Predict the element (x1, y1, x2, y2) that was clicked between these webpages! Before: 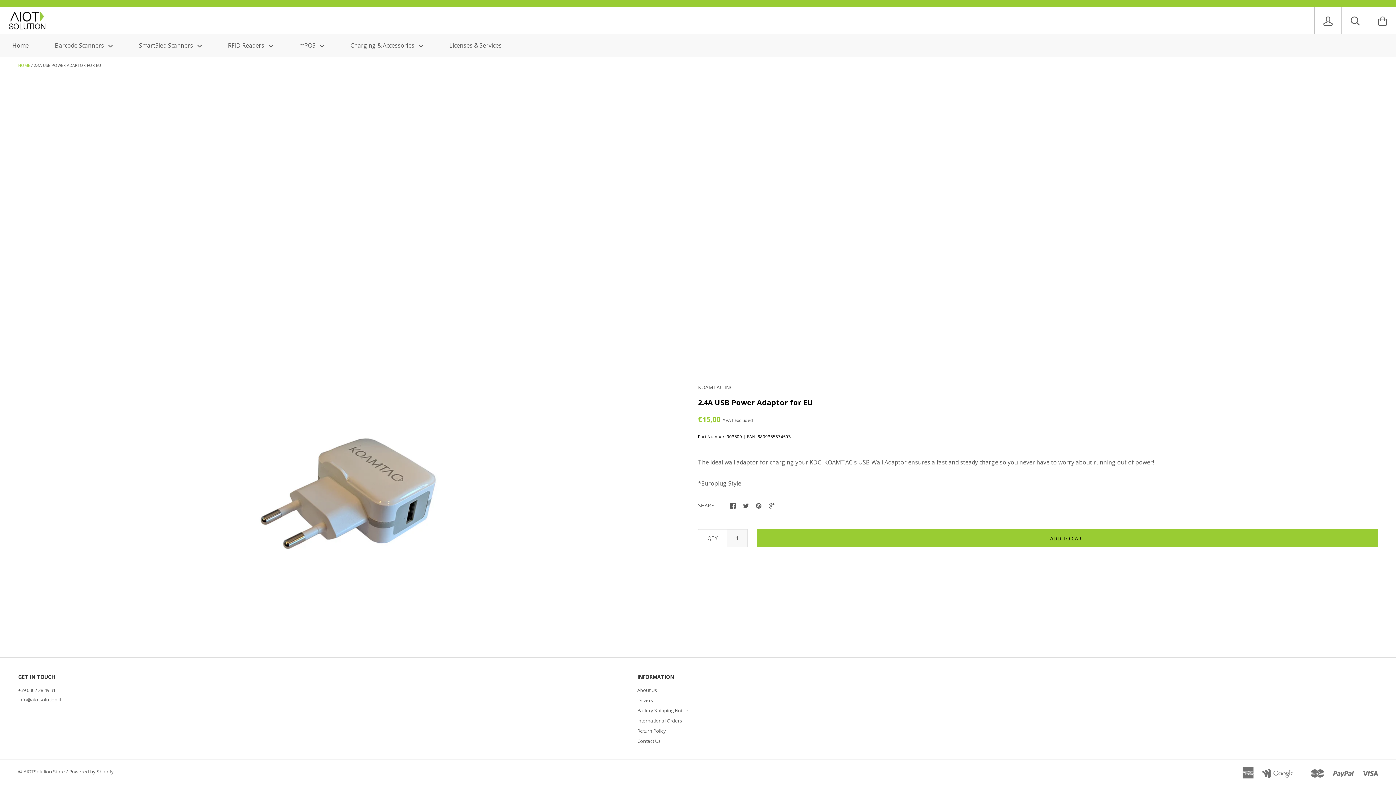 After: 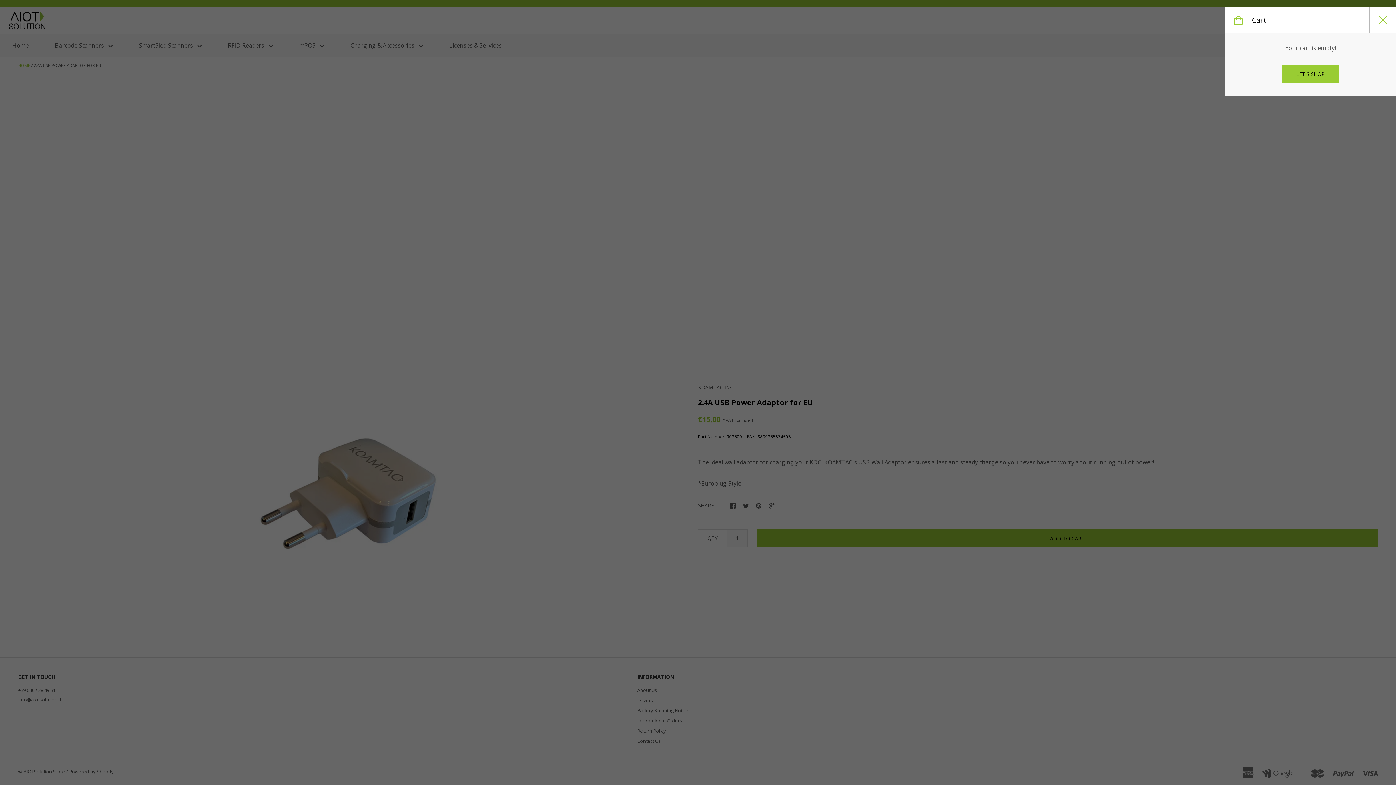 Action: bbox: (1369, 7, 1396, 33)